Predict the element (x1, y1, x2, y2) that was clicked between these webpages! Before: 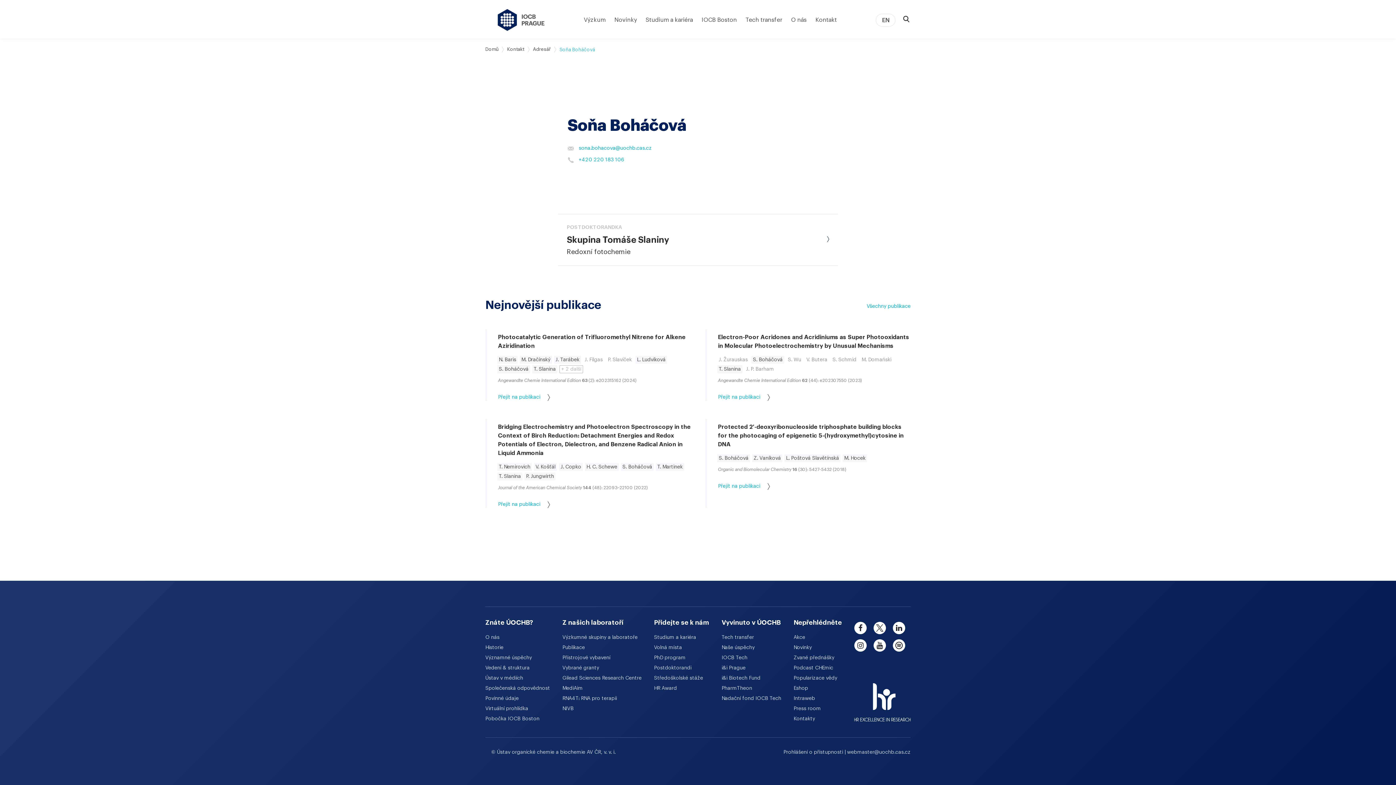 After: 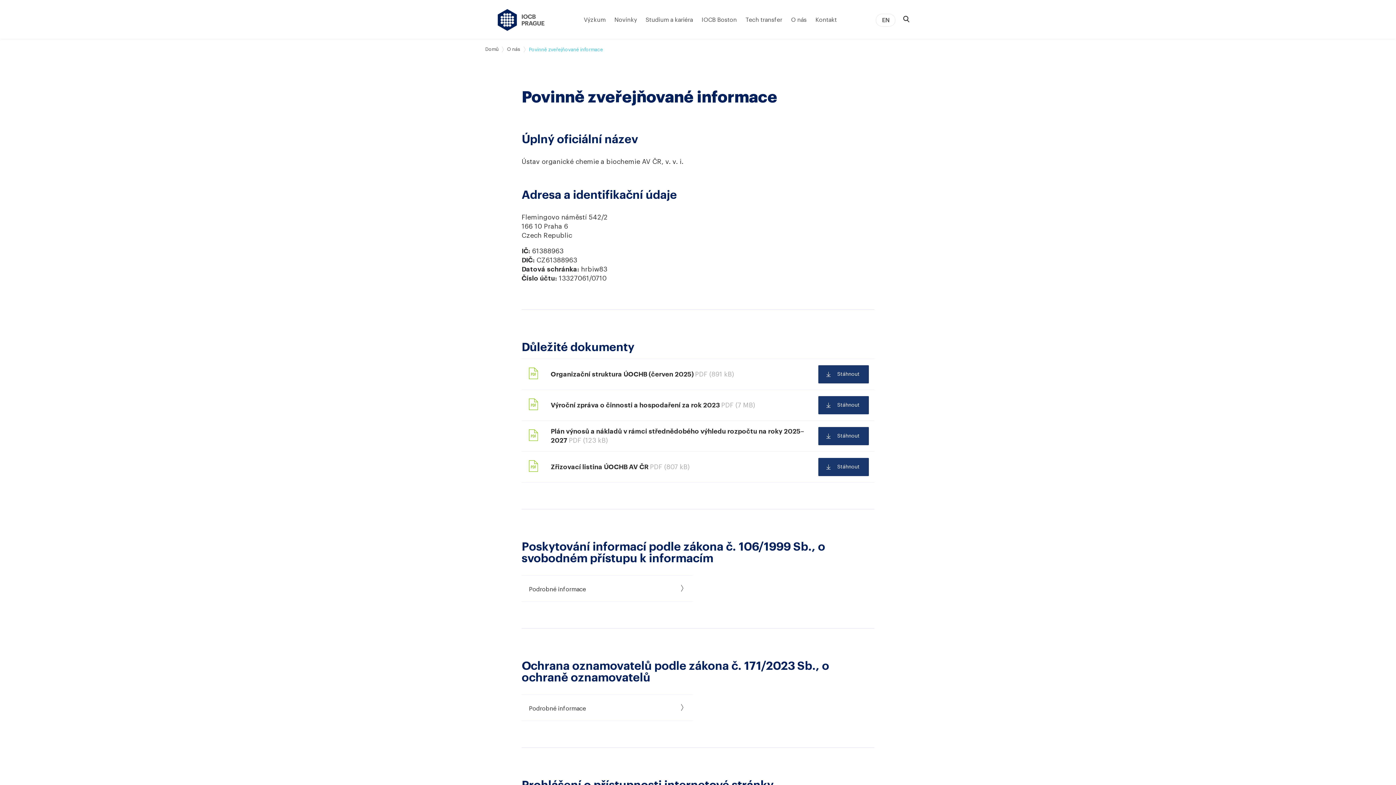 Action: label: Povinné údaje bbox: (485, 693, 562, 704)